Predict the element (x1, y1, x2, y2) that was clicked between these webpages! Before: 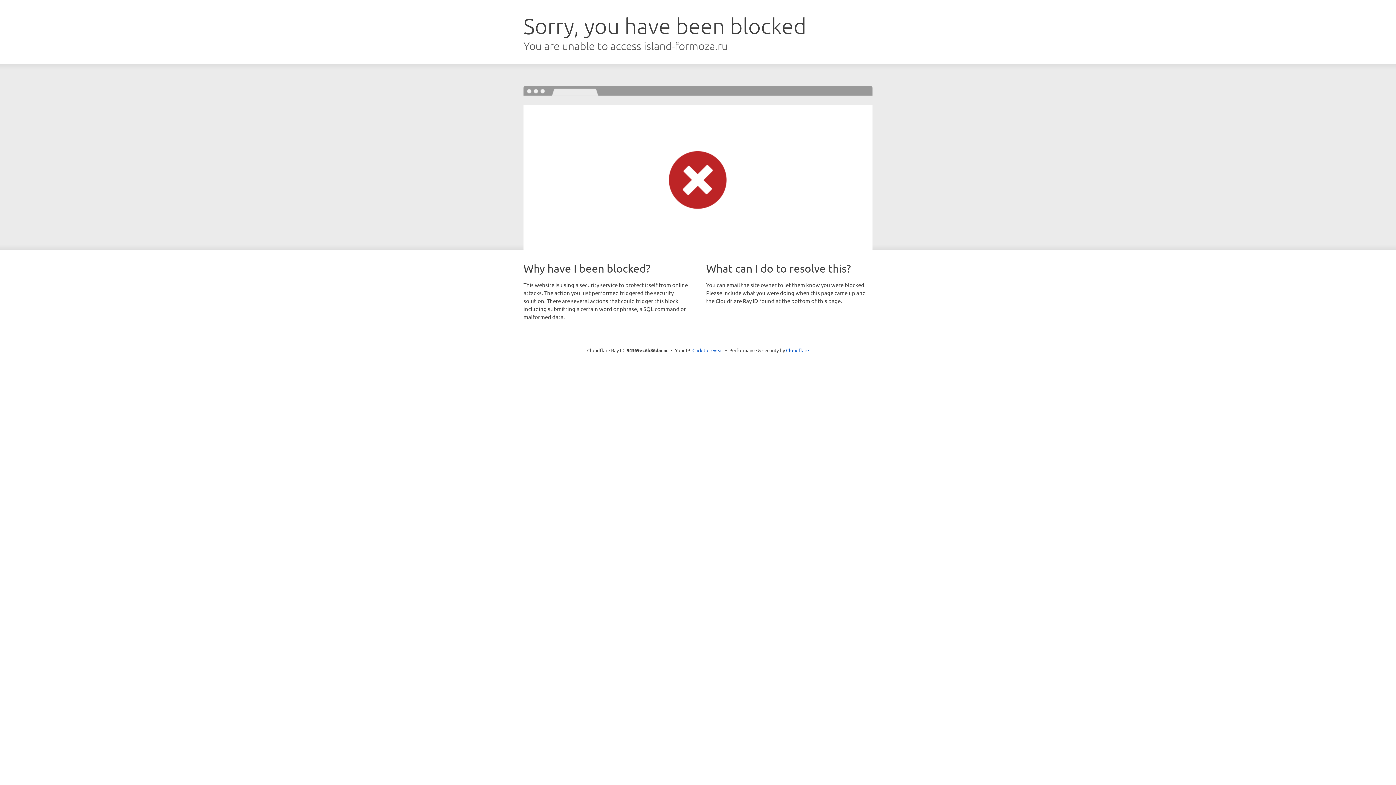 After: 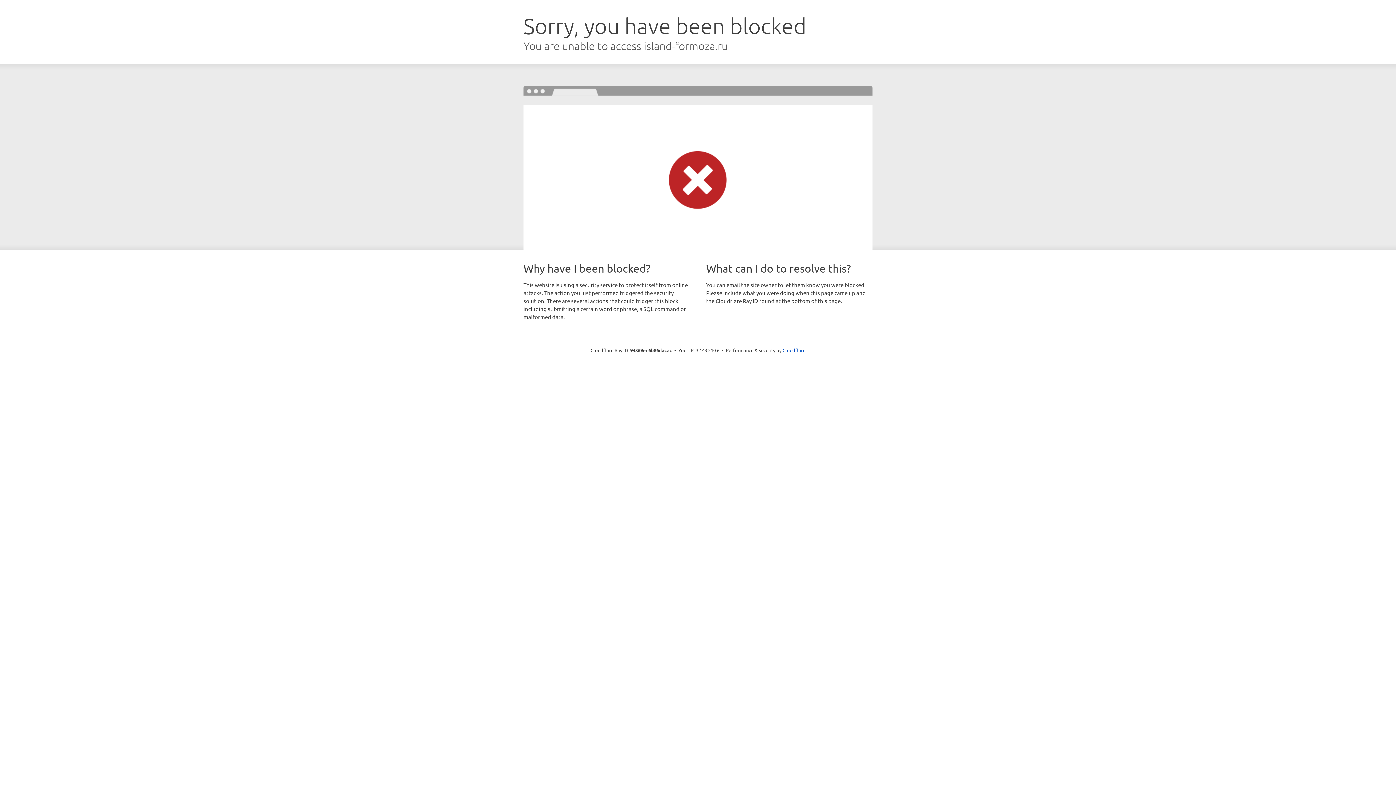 Action: label: Click to reveal bbox: (692, 346, 723, 353)